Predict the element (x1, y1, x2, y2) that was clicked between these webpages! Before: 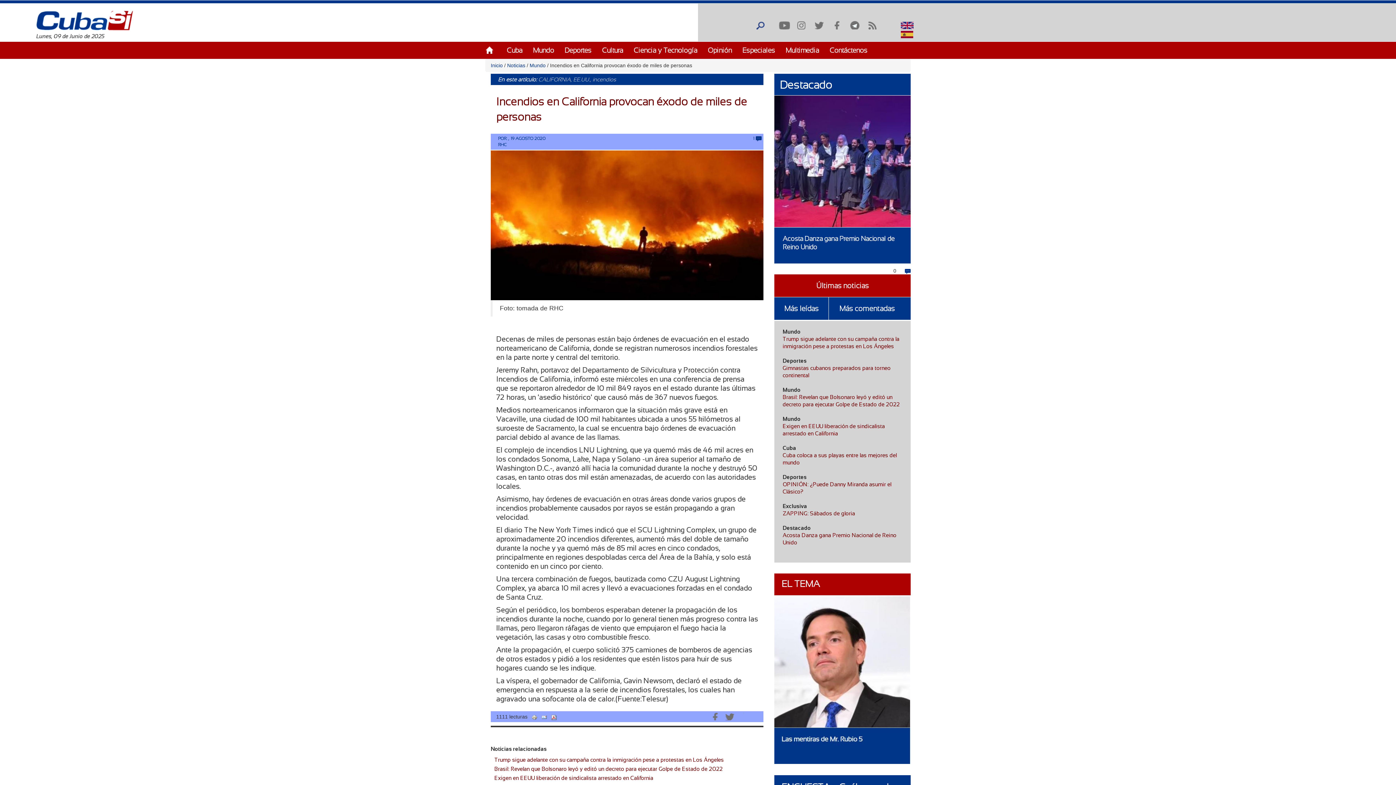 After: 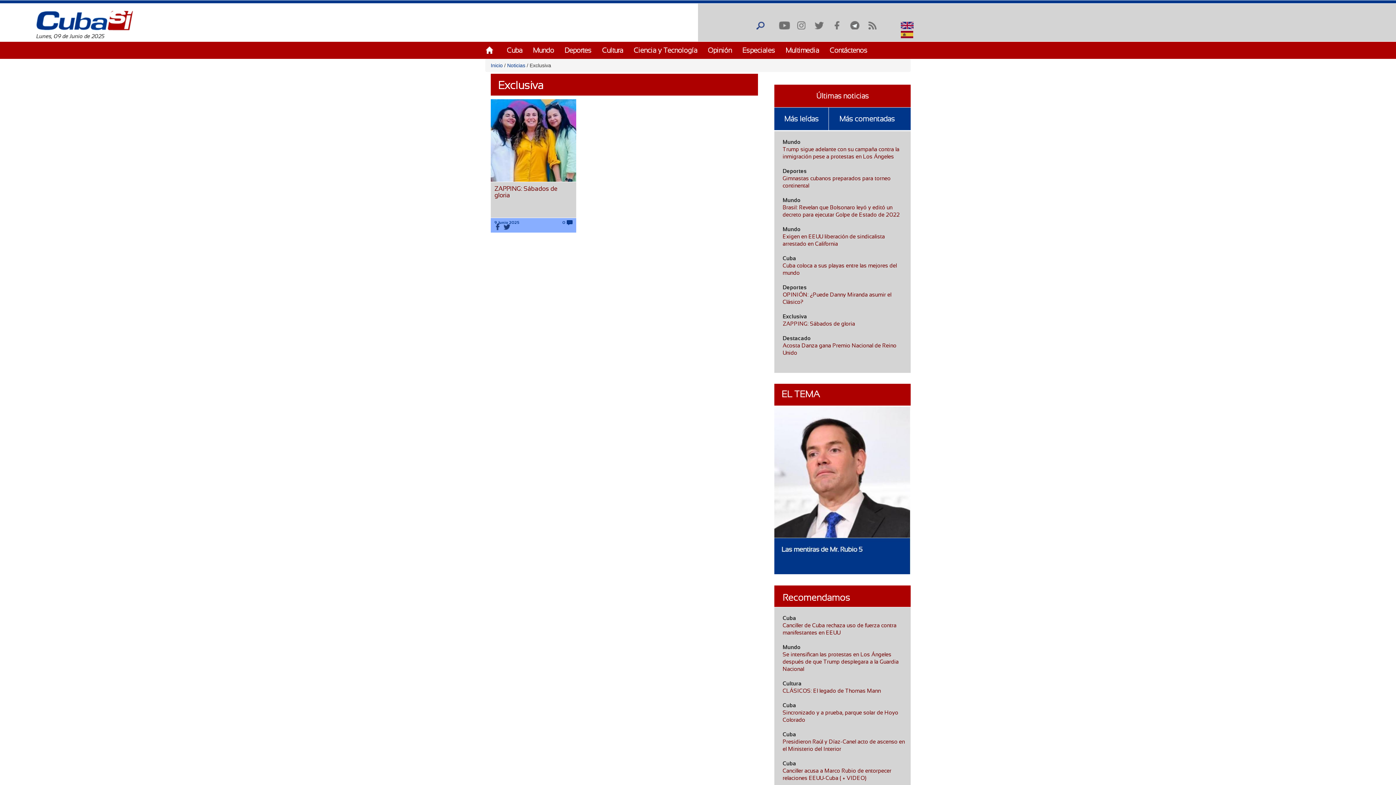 Action: bbox: (782, 503, 807, 509) label: Exclusiva